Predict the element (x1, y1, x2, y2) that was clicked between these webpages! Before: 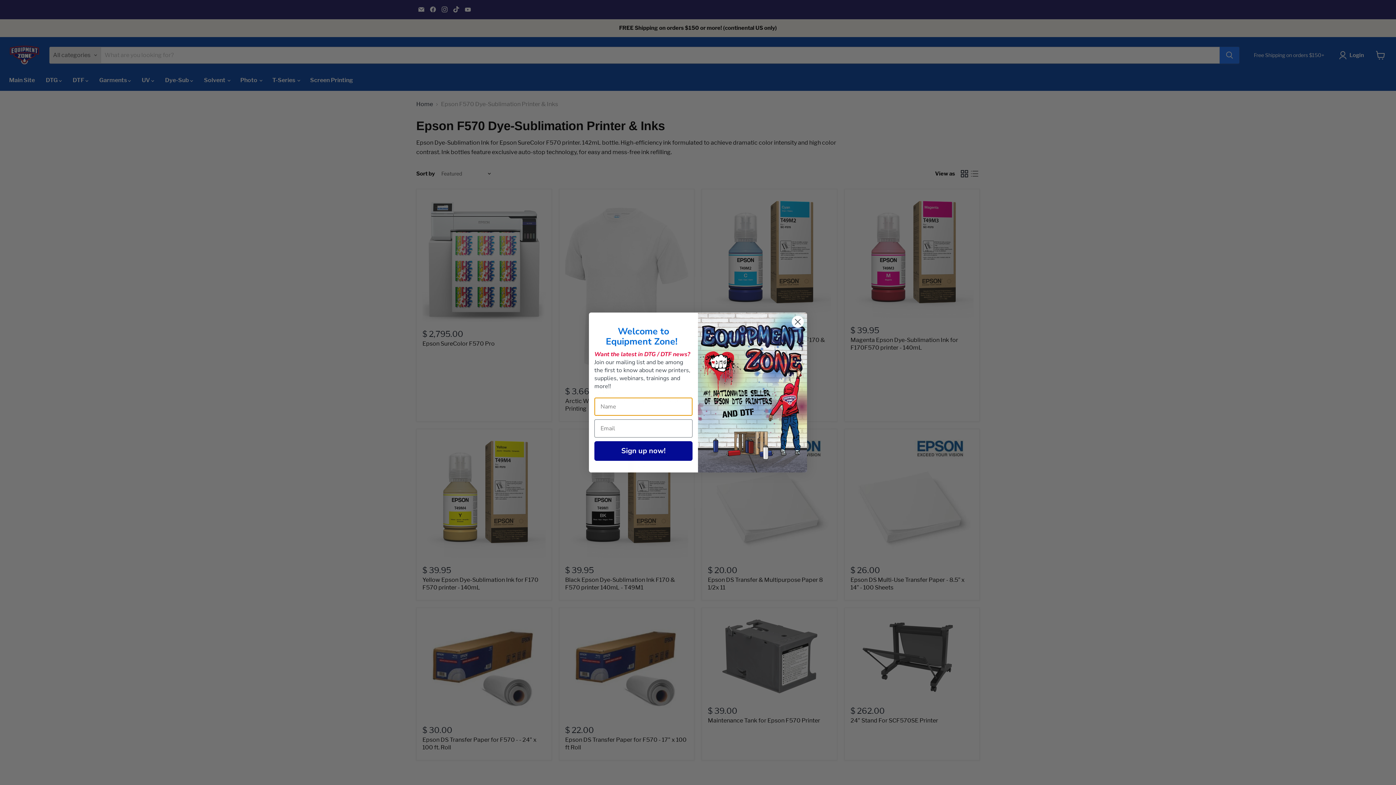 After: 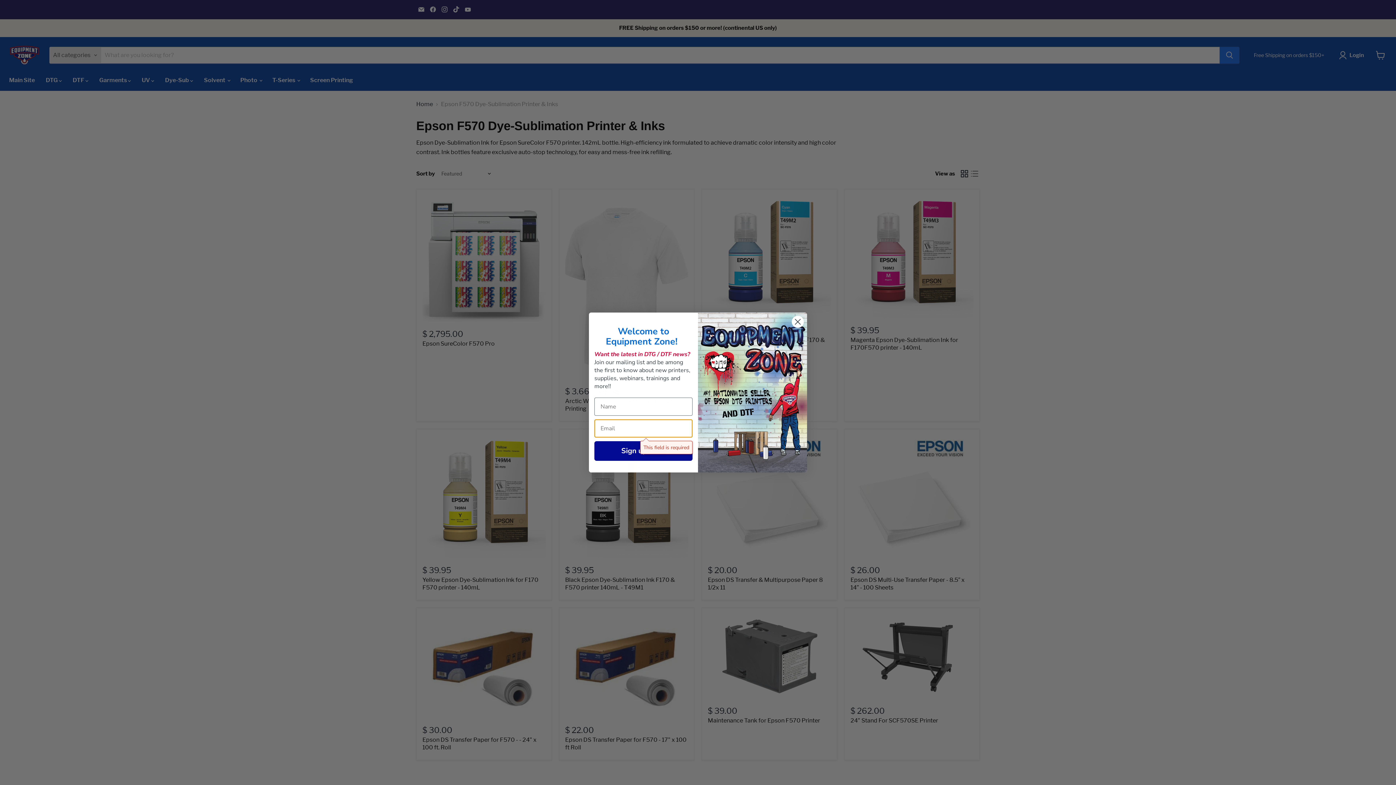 Action: label: Sign up now! bbox: (594, 441, 692, 461)